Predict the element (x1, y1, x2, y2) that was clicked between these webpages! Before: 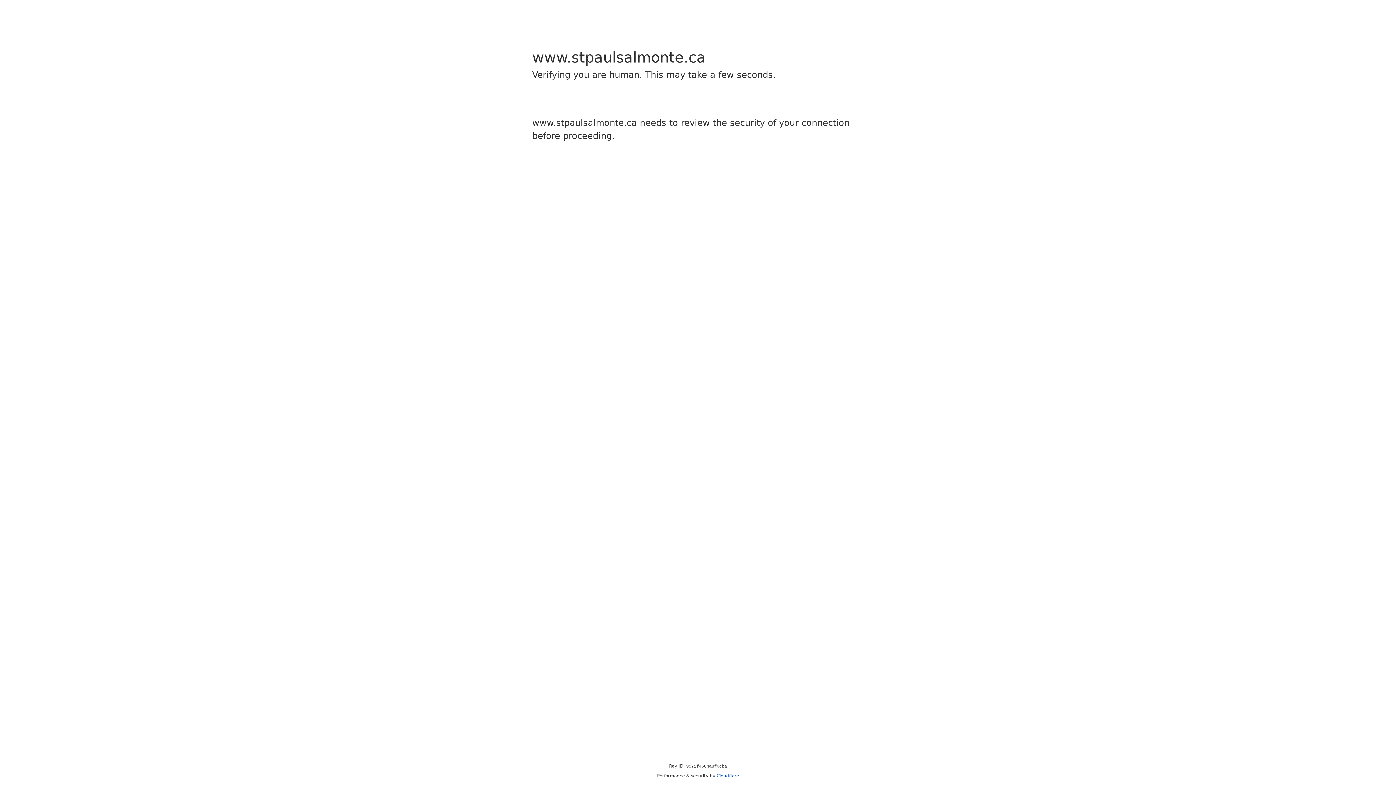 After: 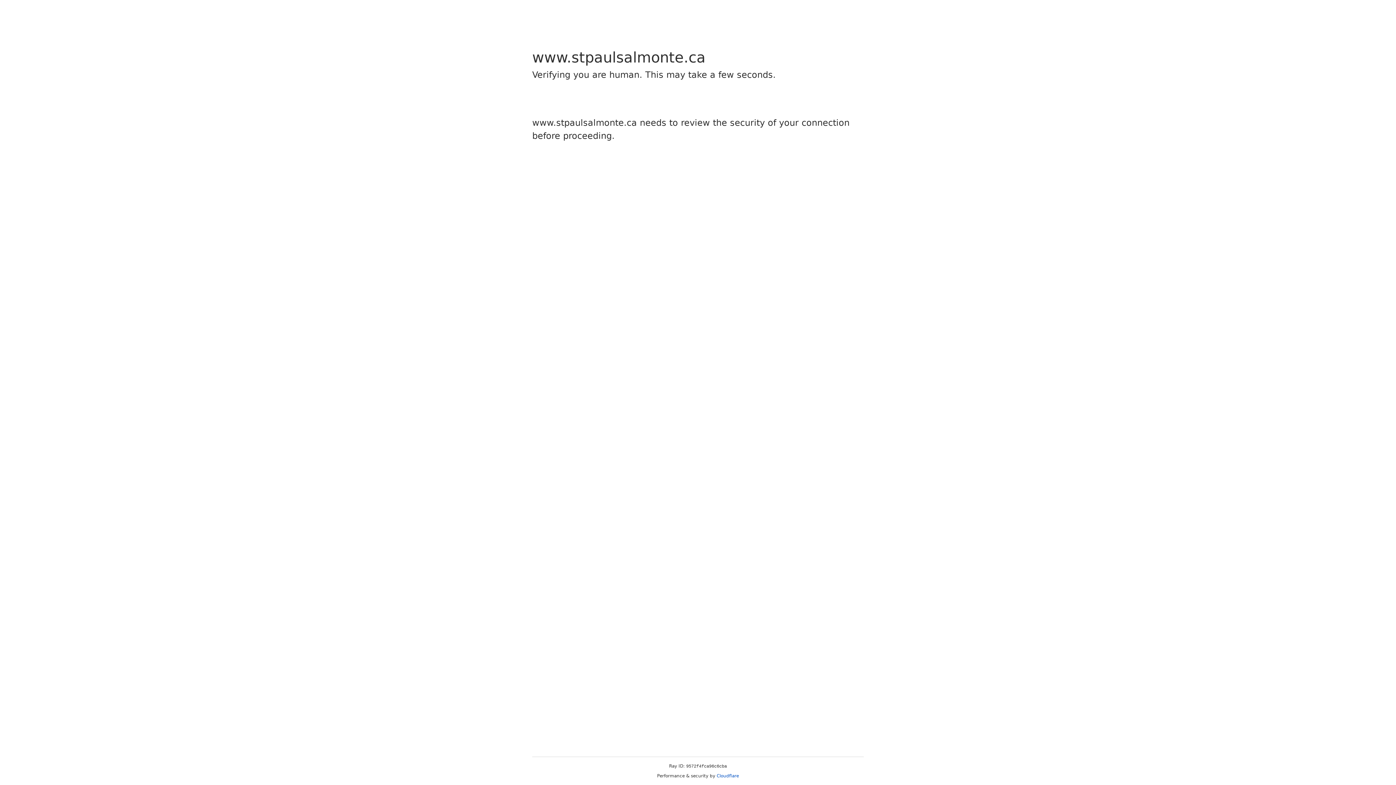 Action: label: Cloudflare bbox: (716, 773, 739, 778)